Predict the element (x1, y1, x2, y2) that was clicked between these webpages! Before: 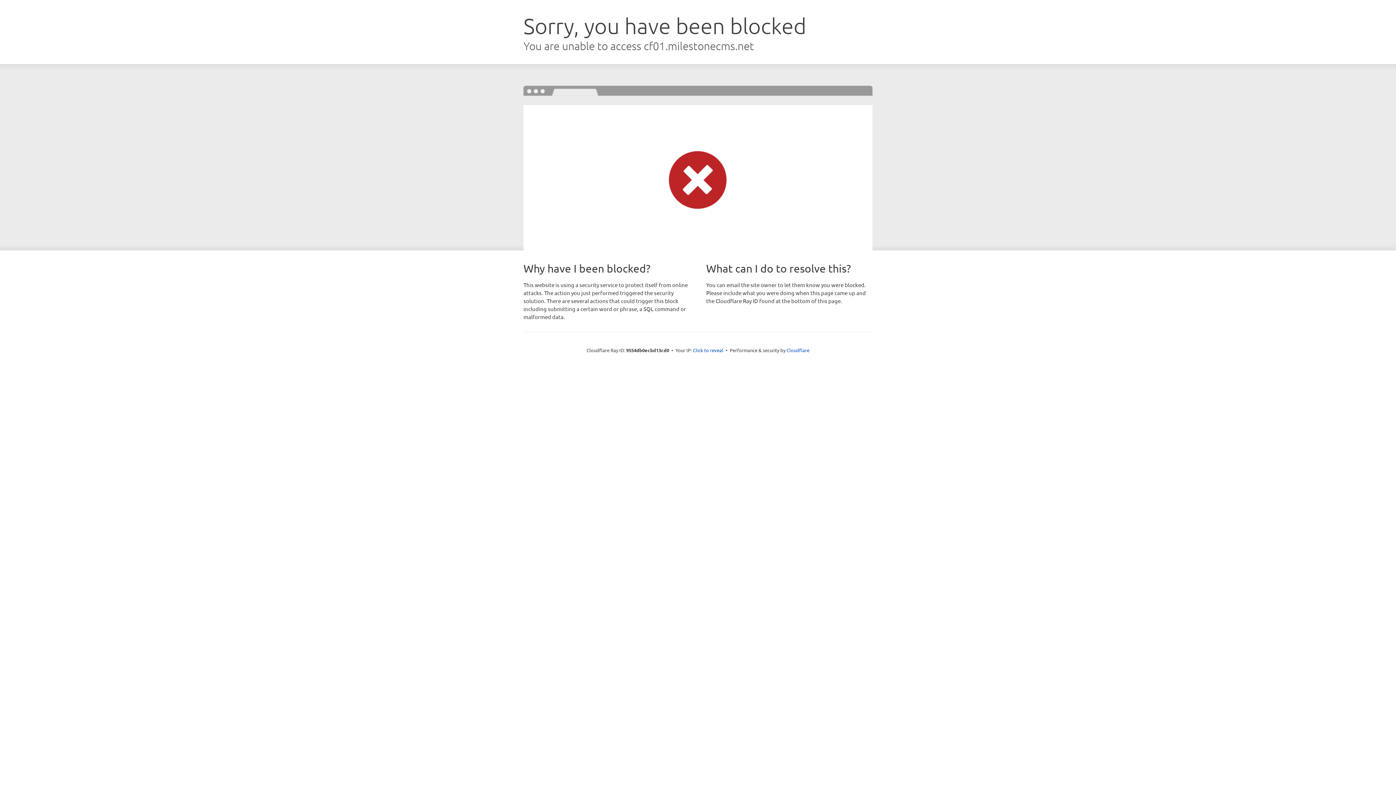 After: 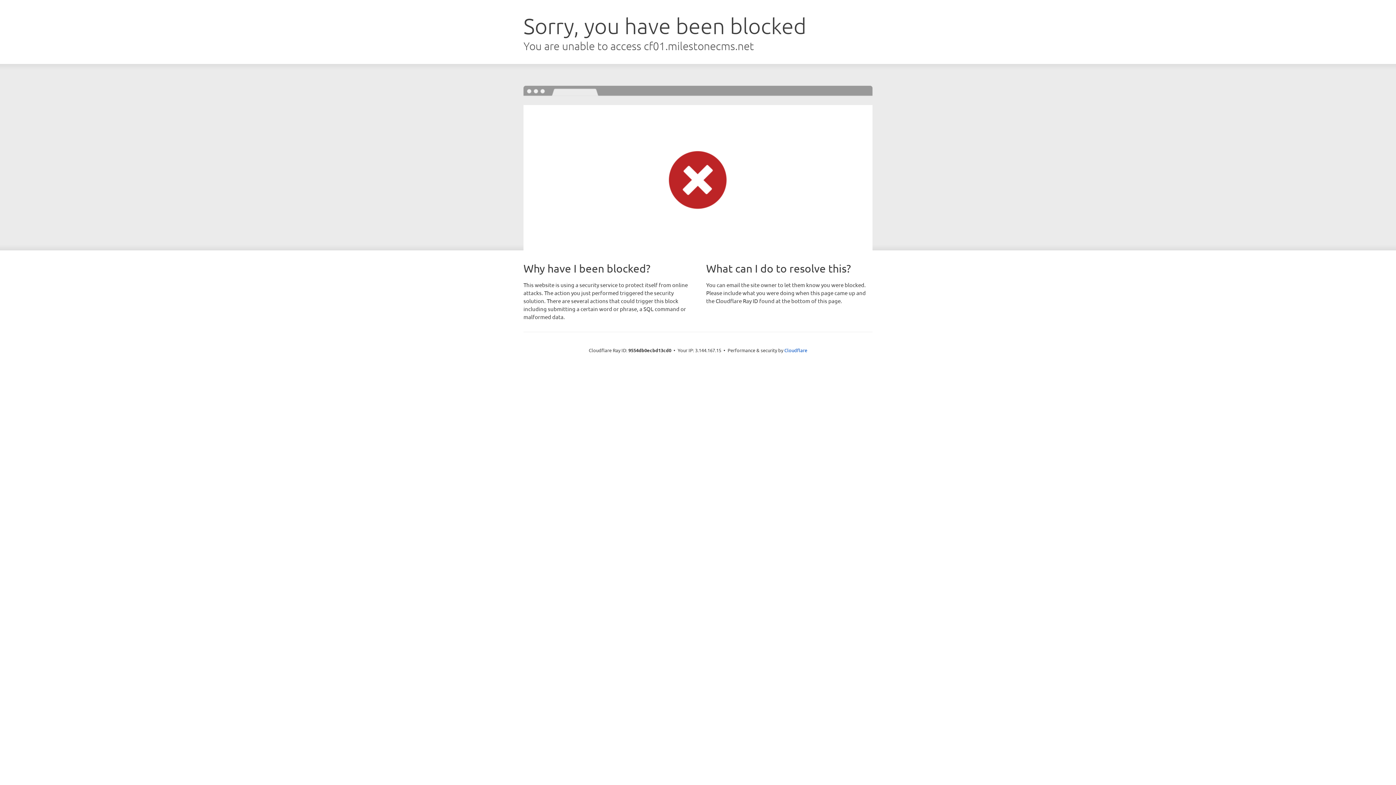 Action: label: Click to reveal bbox: (693, 346, 723, 353)